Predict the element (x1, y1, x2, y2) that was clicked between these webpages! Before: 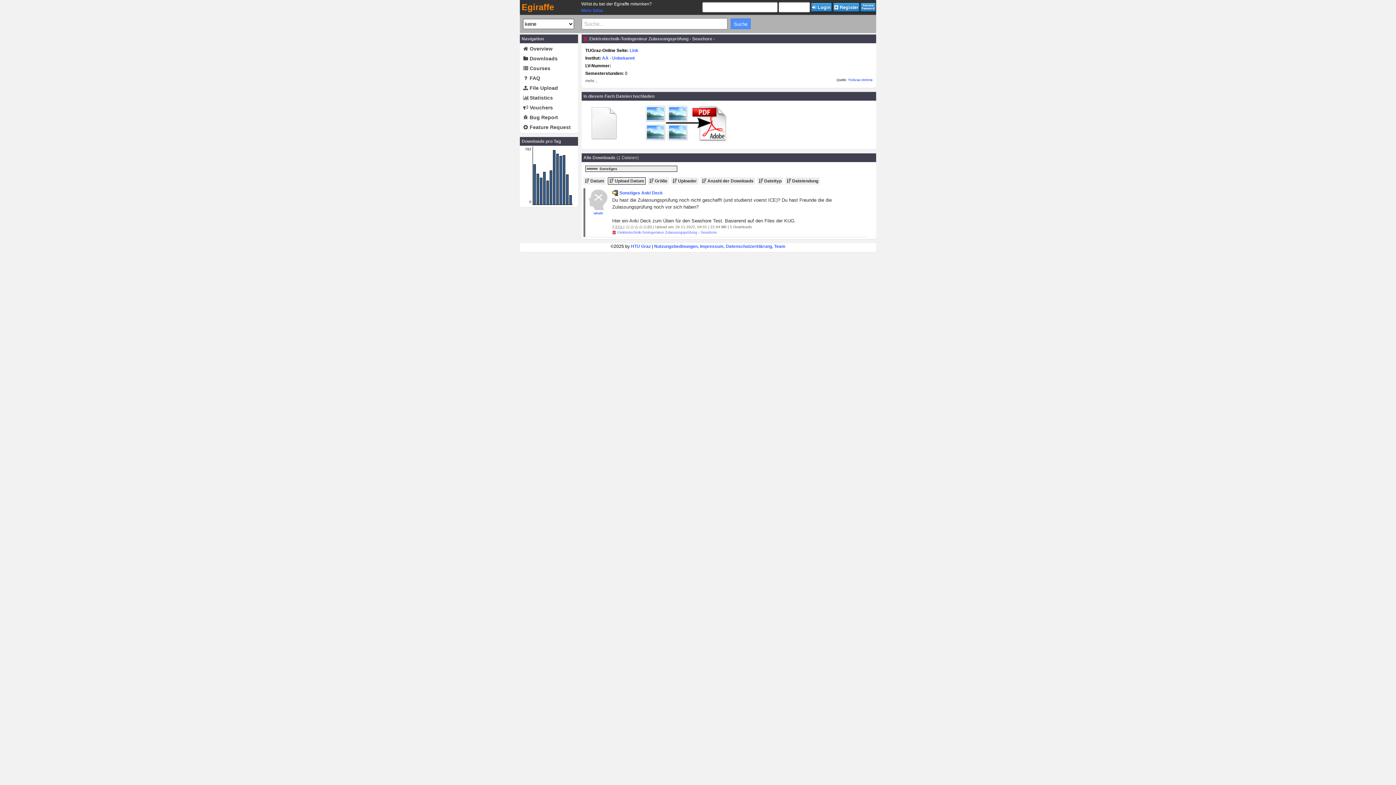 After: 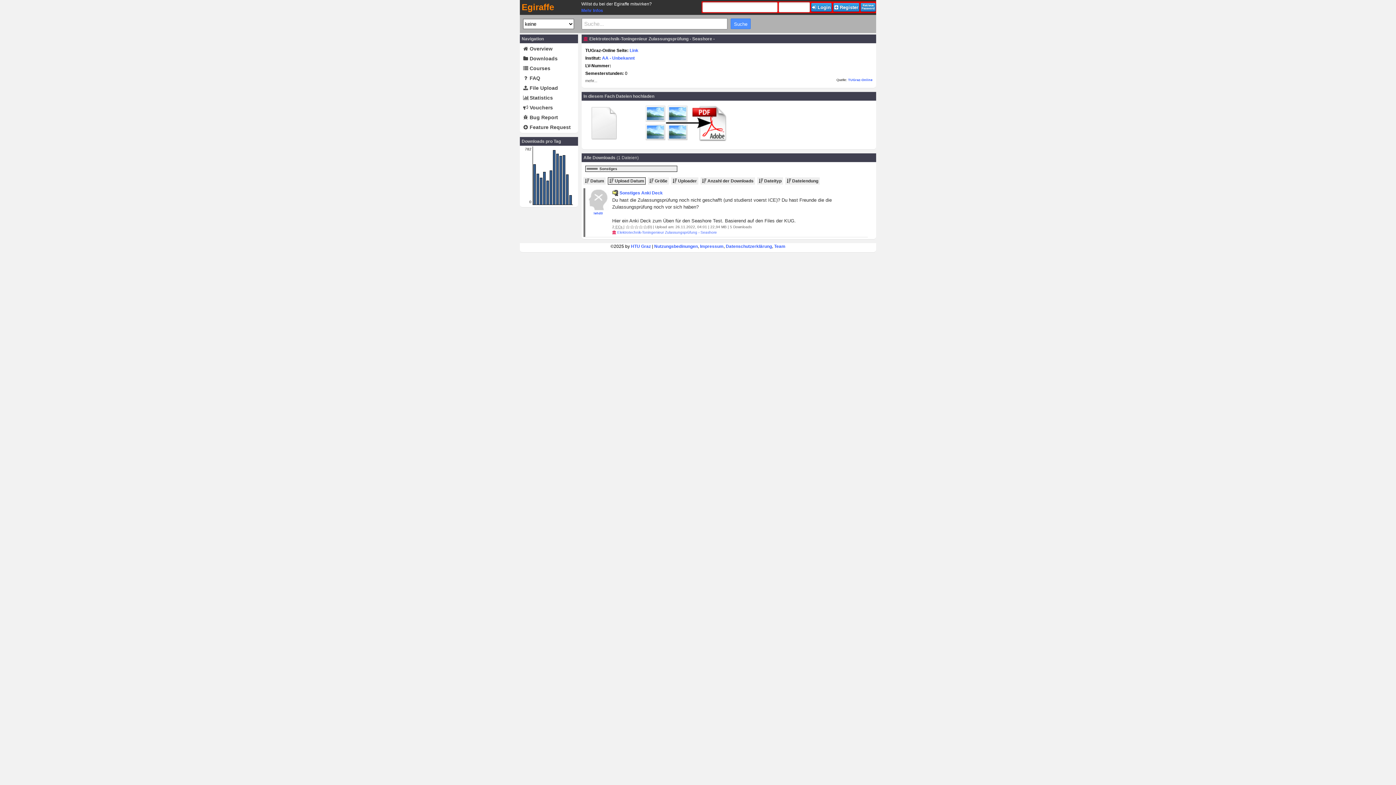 Action: label:  Login bbox: (811, 2, 832, 11)